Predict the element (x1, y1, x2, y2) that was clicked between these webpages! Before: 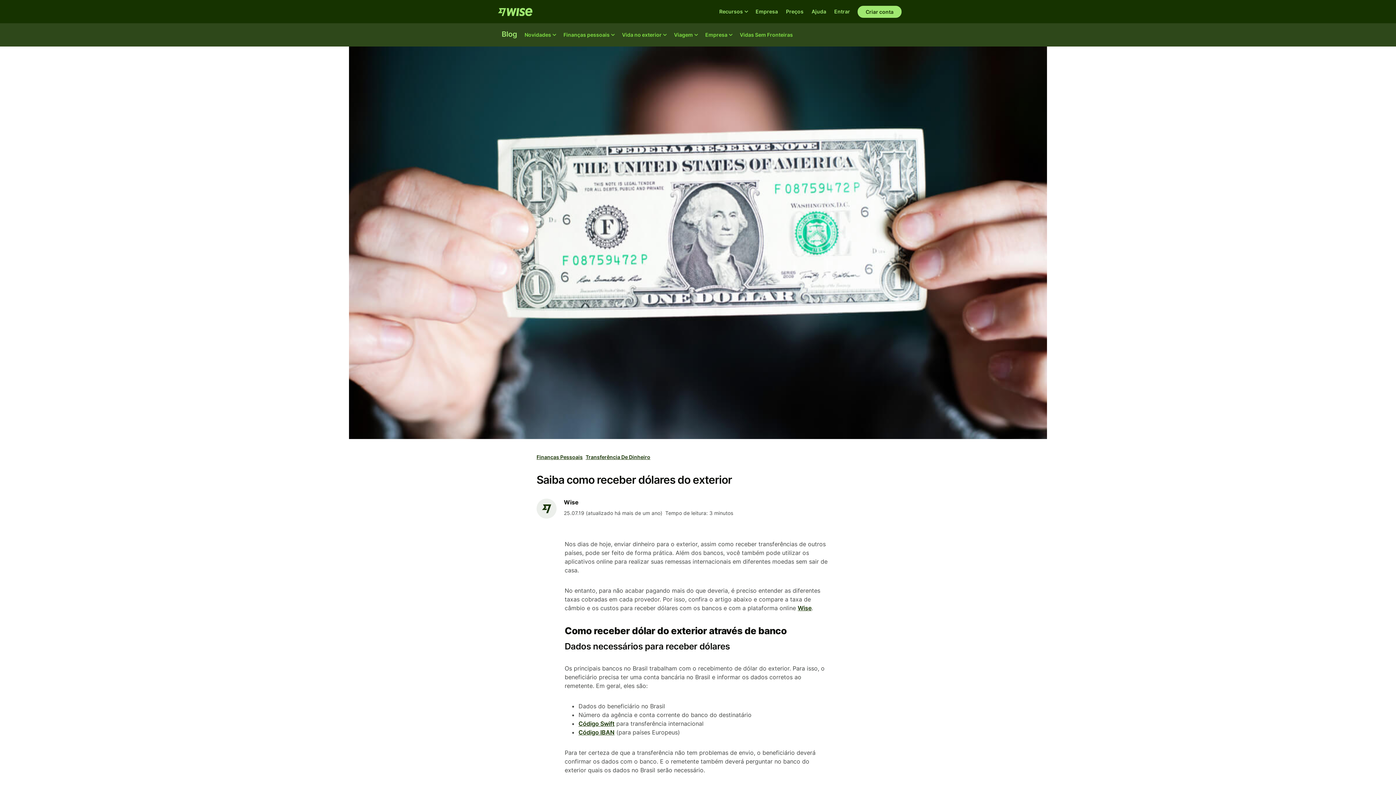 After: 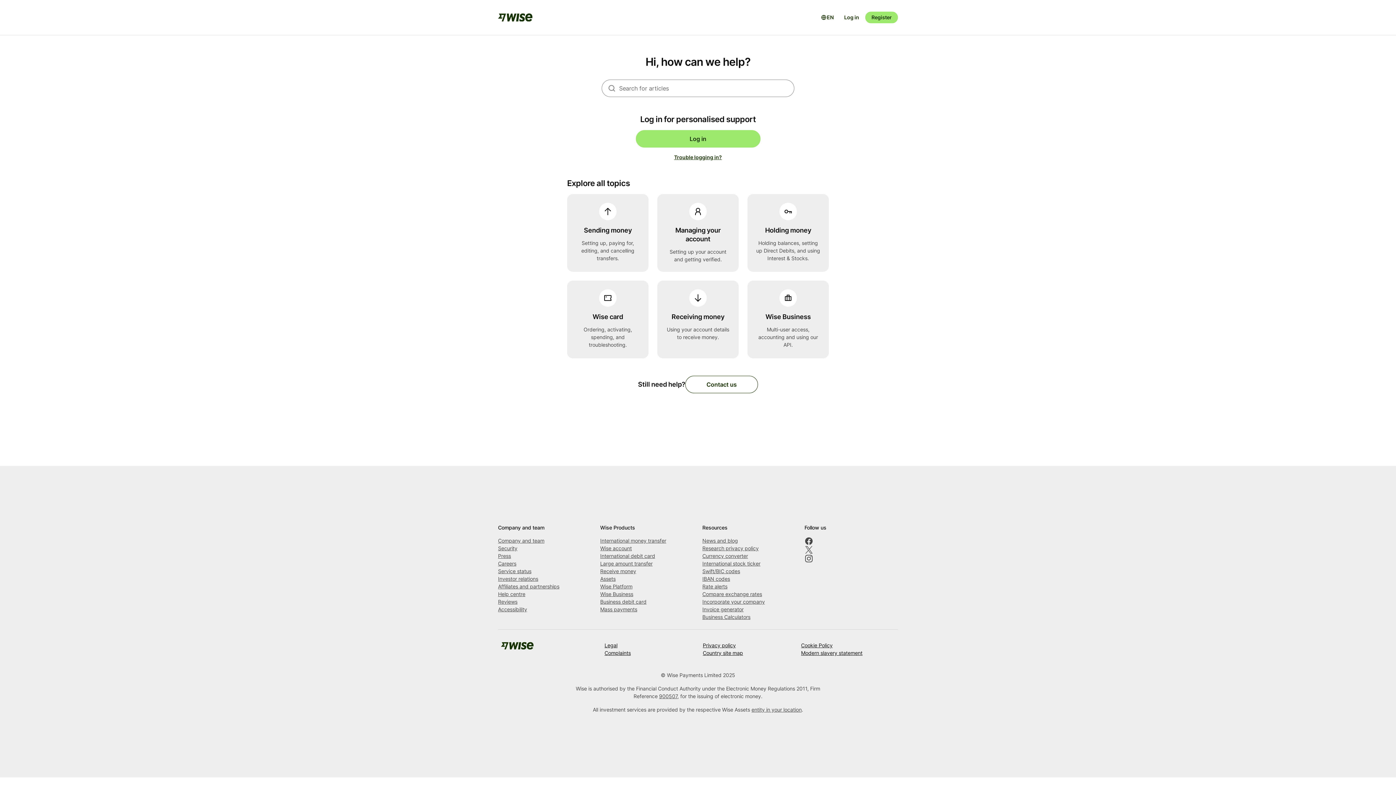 Action: label: Ajuda bbox: (807, 5, 830, 17)